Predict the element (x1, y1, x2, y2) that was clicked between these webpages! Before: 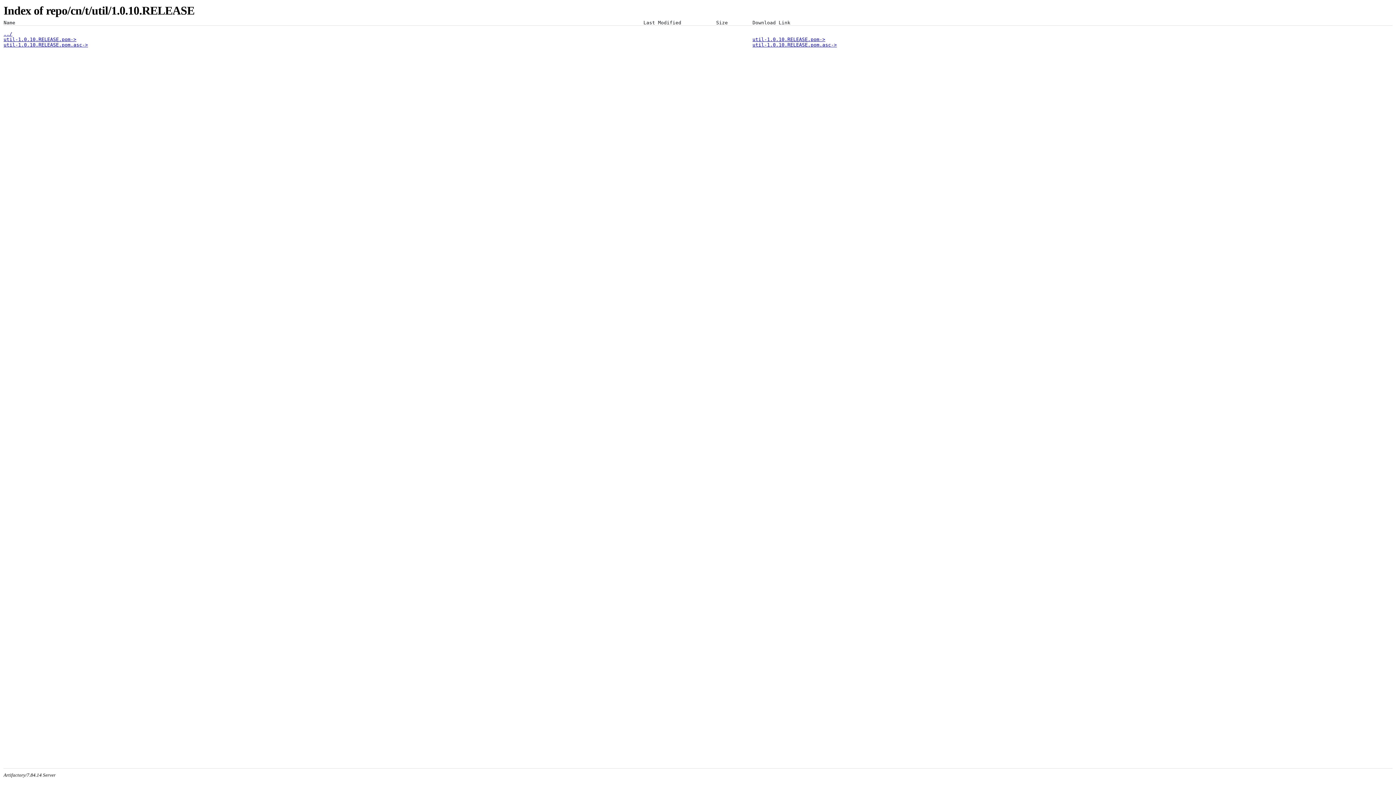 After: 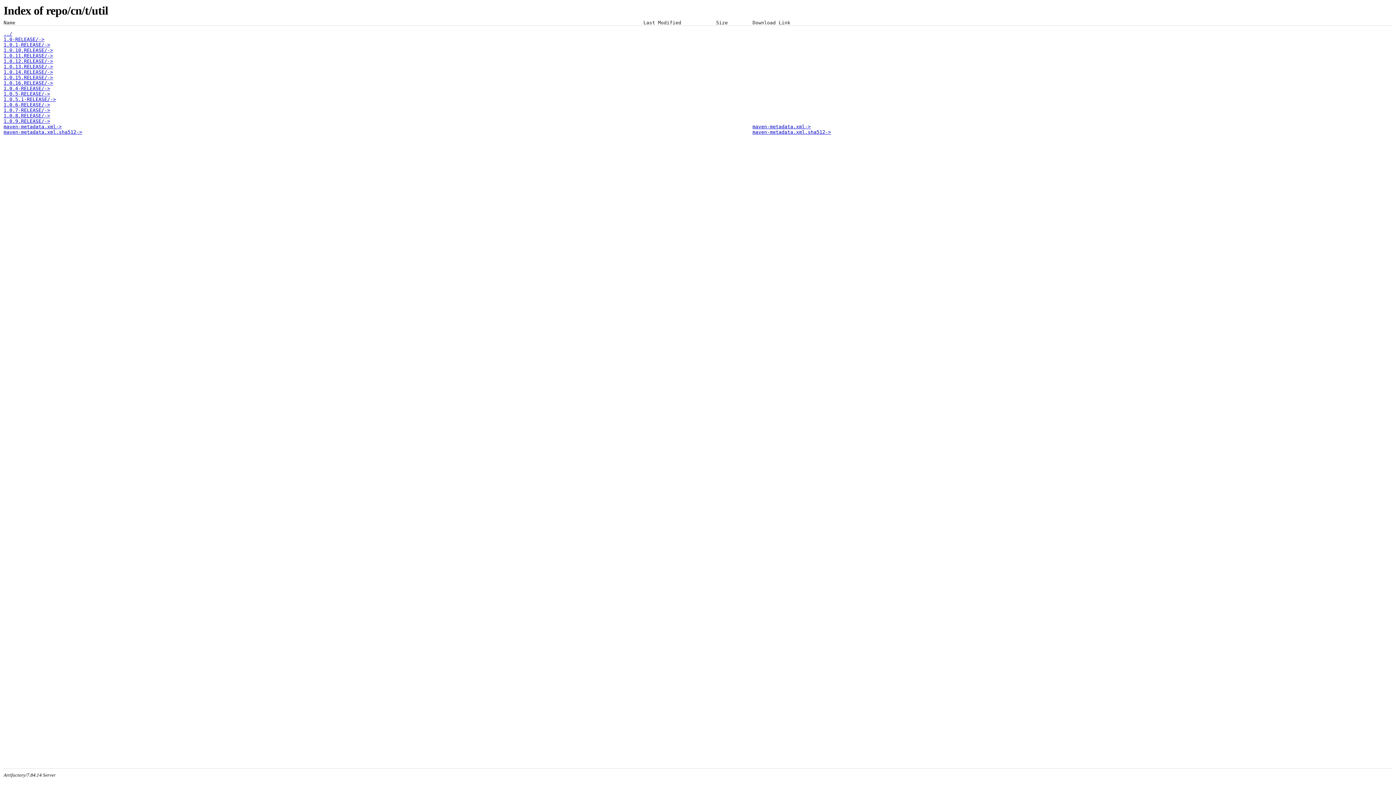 Action: bbox: (3, 31, 12, 36) label: ../